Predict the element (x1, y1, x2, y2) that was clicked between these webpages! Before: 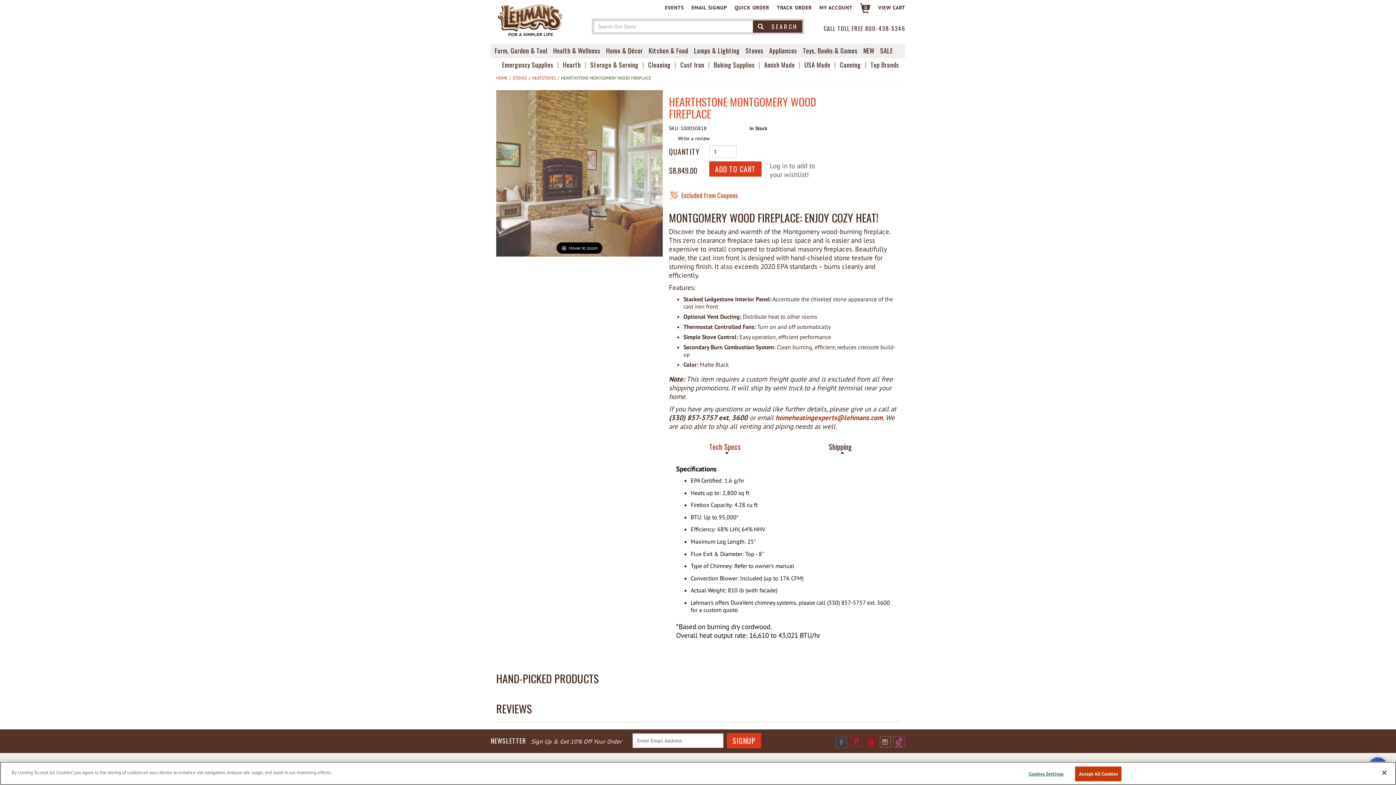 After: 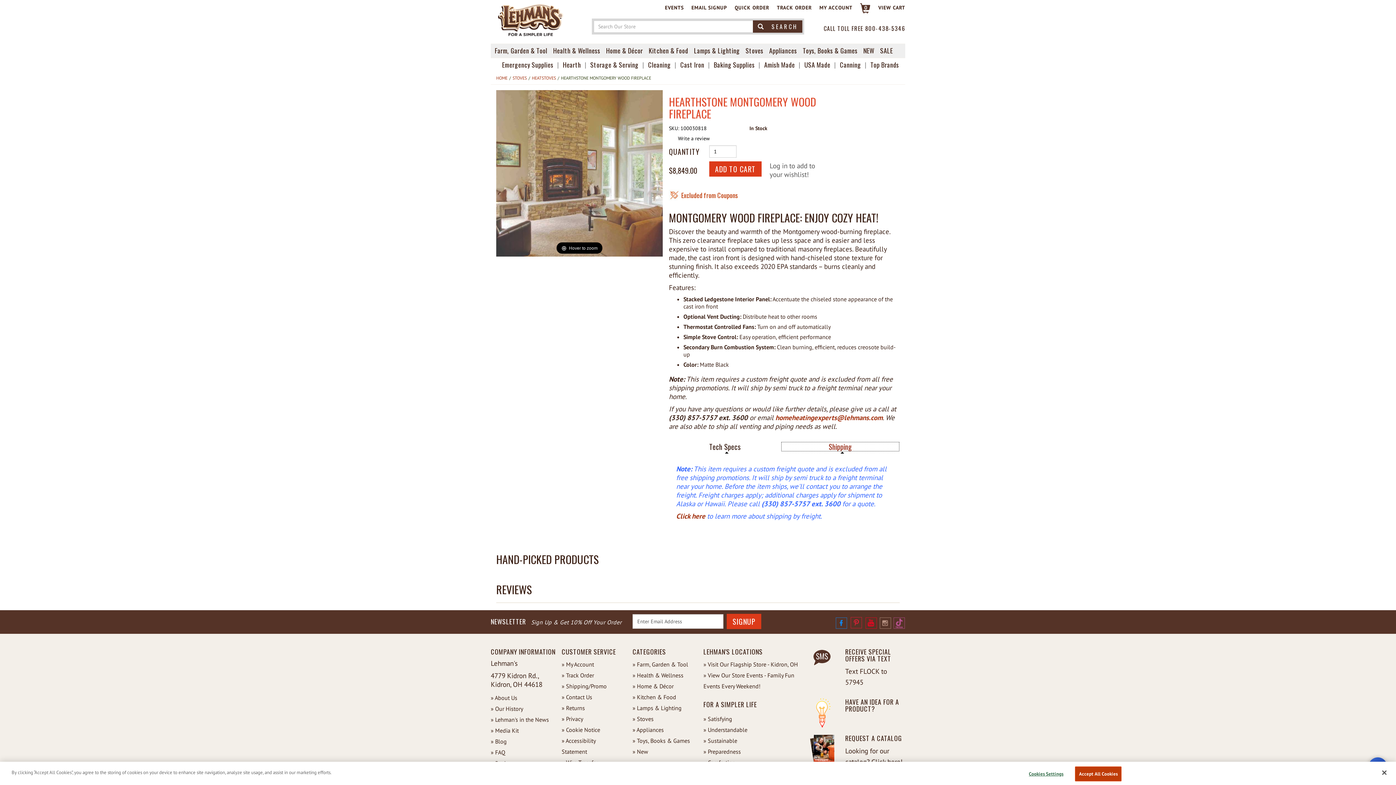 Action: bbox: (781, 441, 900, 452) label: Shipping
Montgomery Wood Fireplace: Enjoy Cozy Heat!